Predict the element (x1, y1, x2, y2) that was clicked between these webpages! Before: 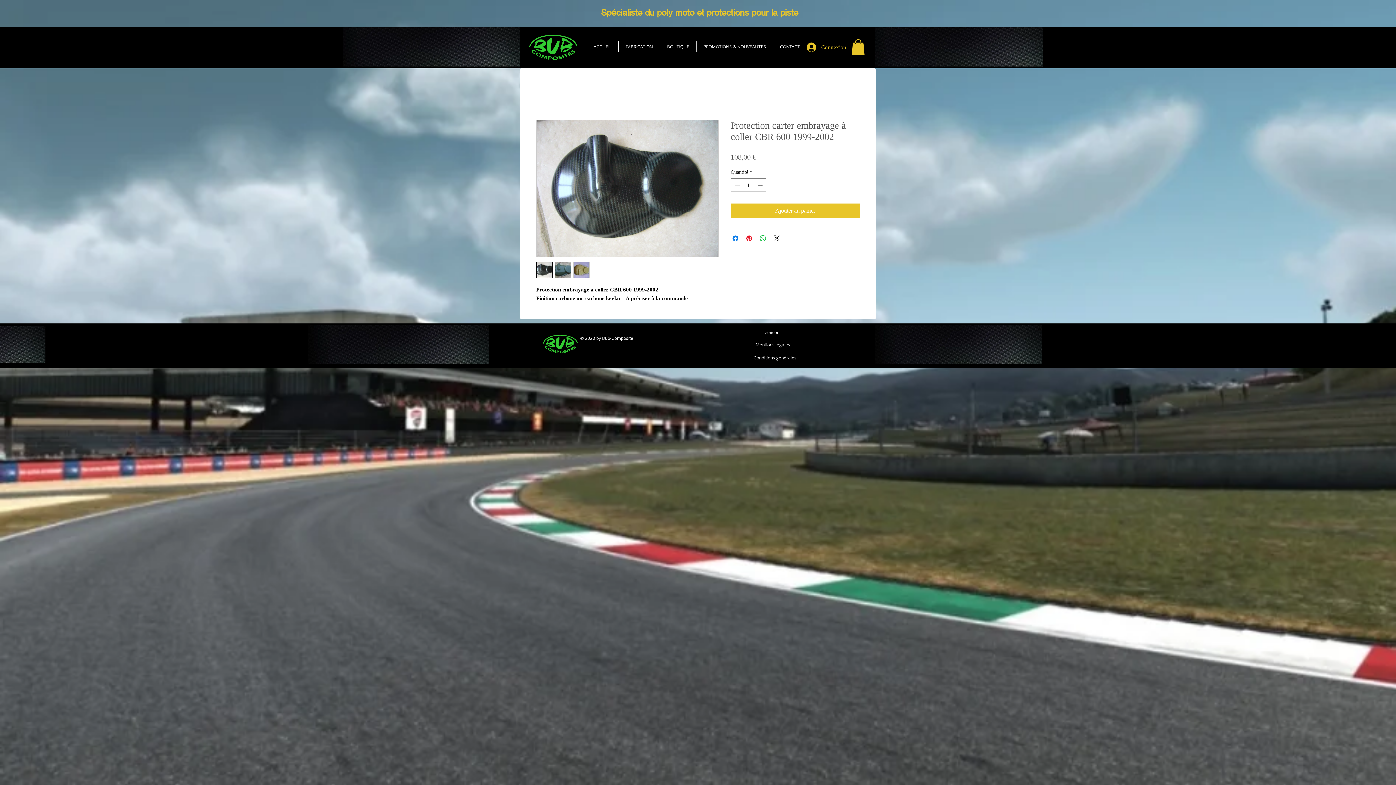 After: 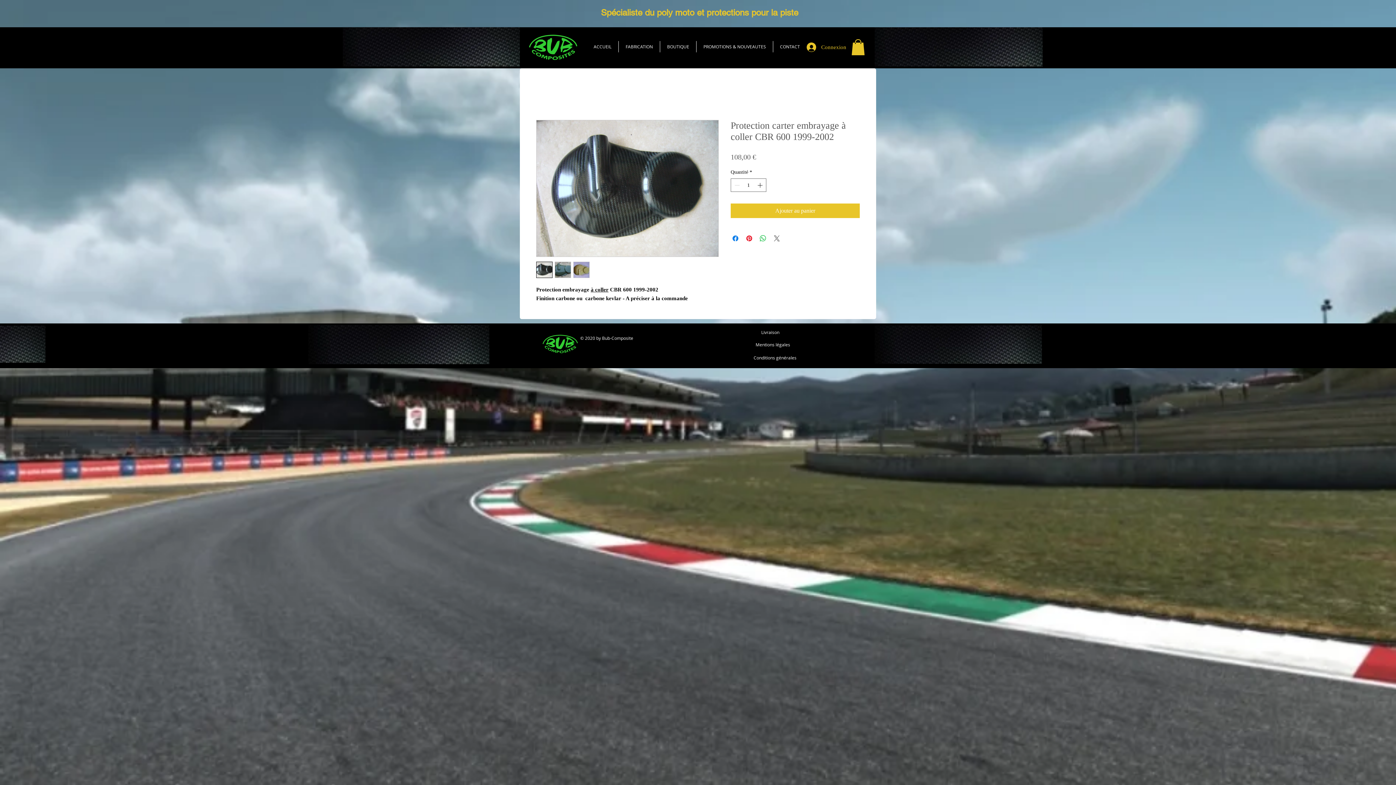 Action: label: Share on X bbox: (772, 234, 781, 242)